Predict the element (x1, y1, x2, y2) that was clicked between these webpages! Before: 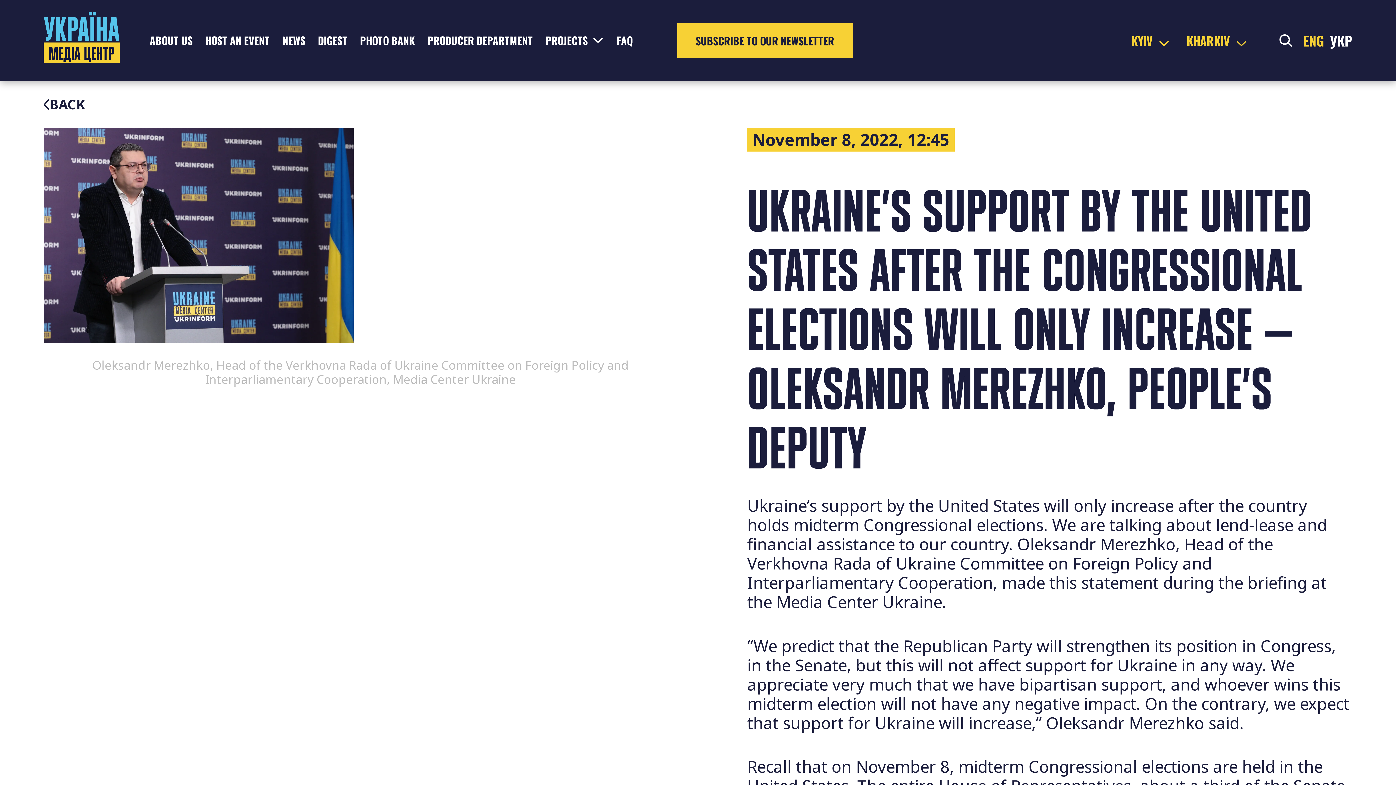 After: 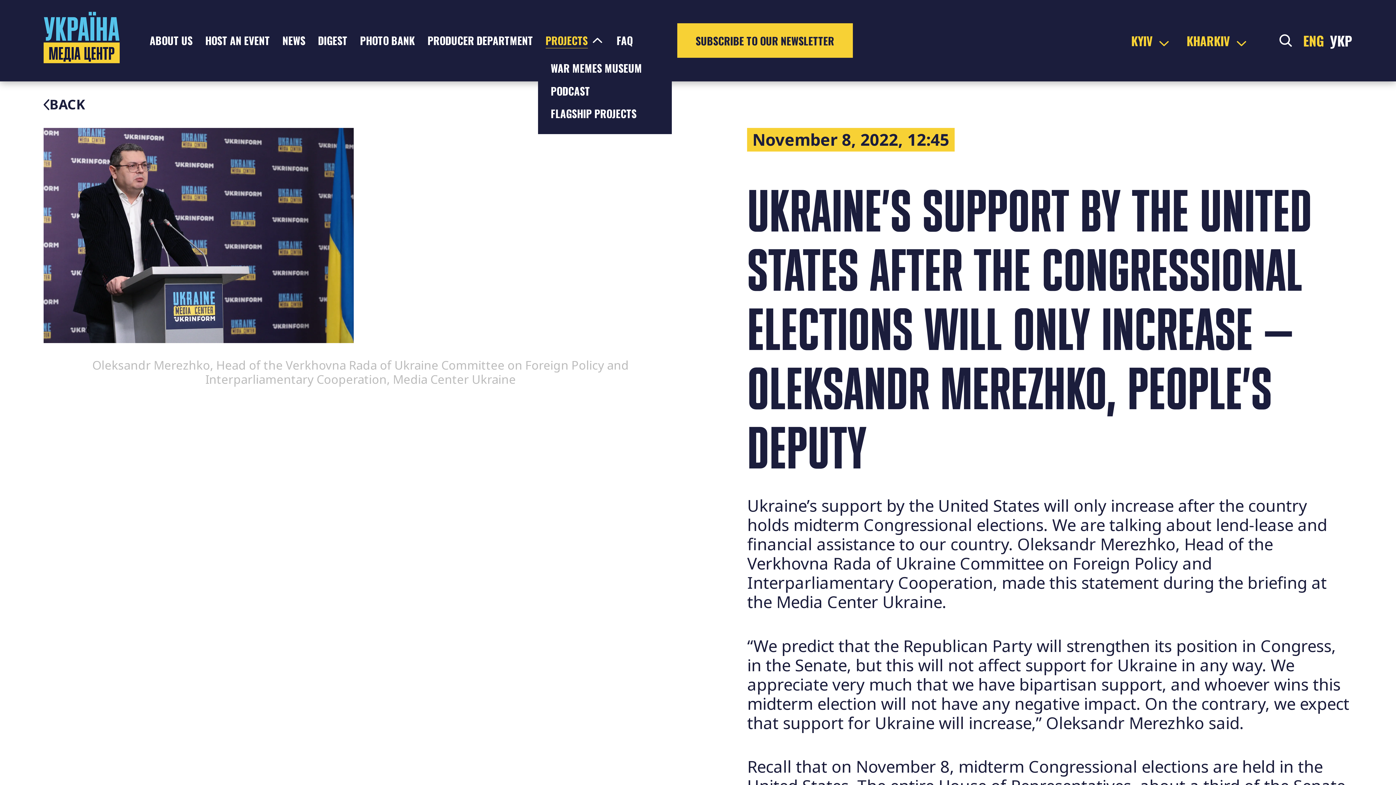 Action: bbox: (545, 32, 587, 47) label: PROJECTS